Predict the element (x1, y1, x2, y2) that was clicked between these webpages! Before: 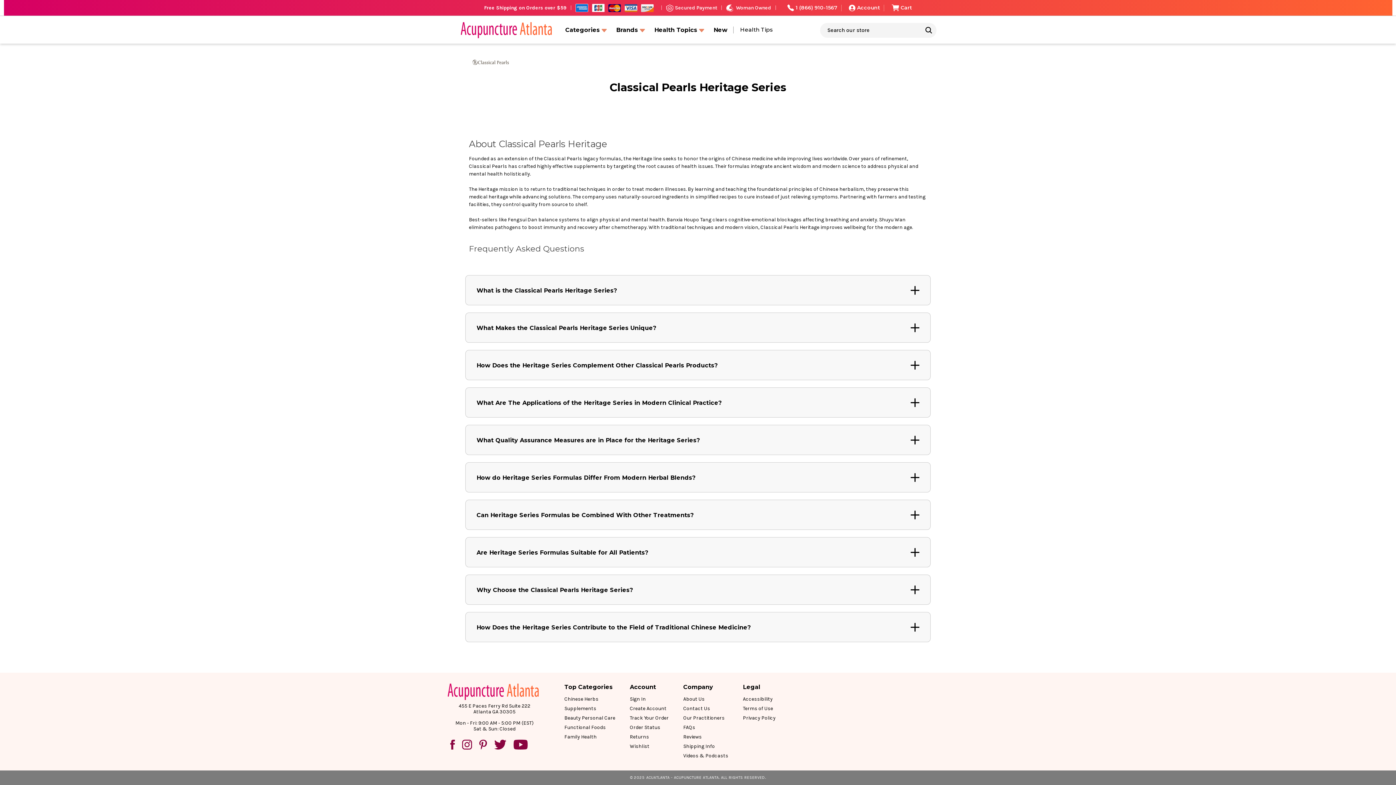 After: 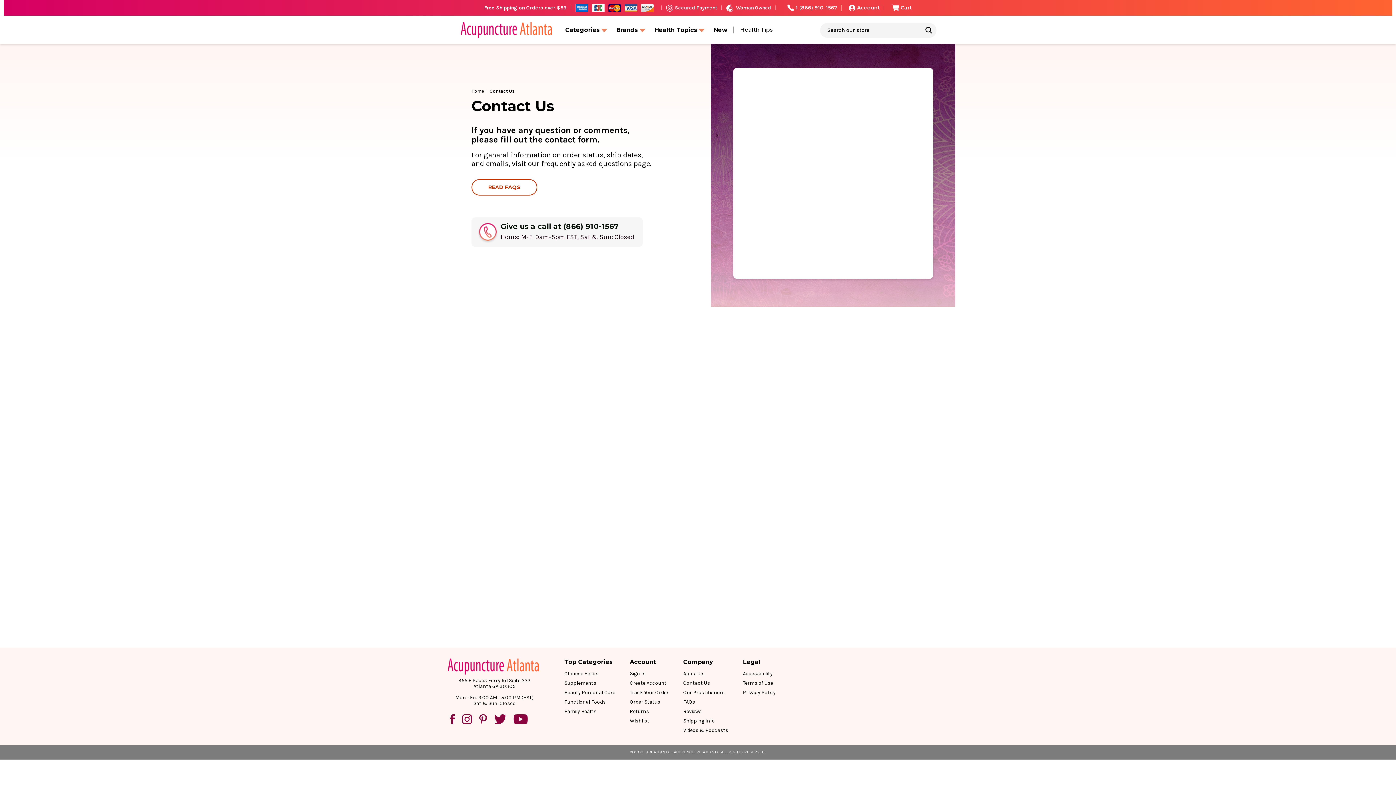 Action: bbox: (683, 705, 710, 712) label: Contact Us